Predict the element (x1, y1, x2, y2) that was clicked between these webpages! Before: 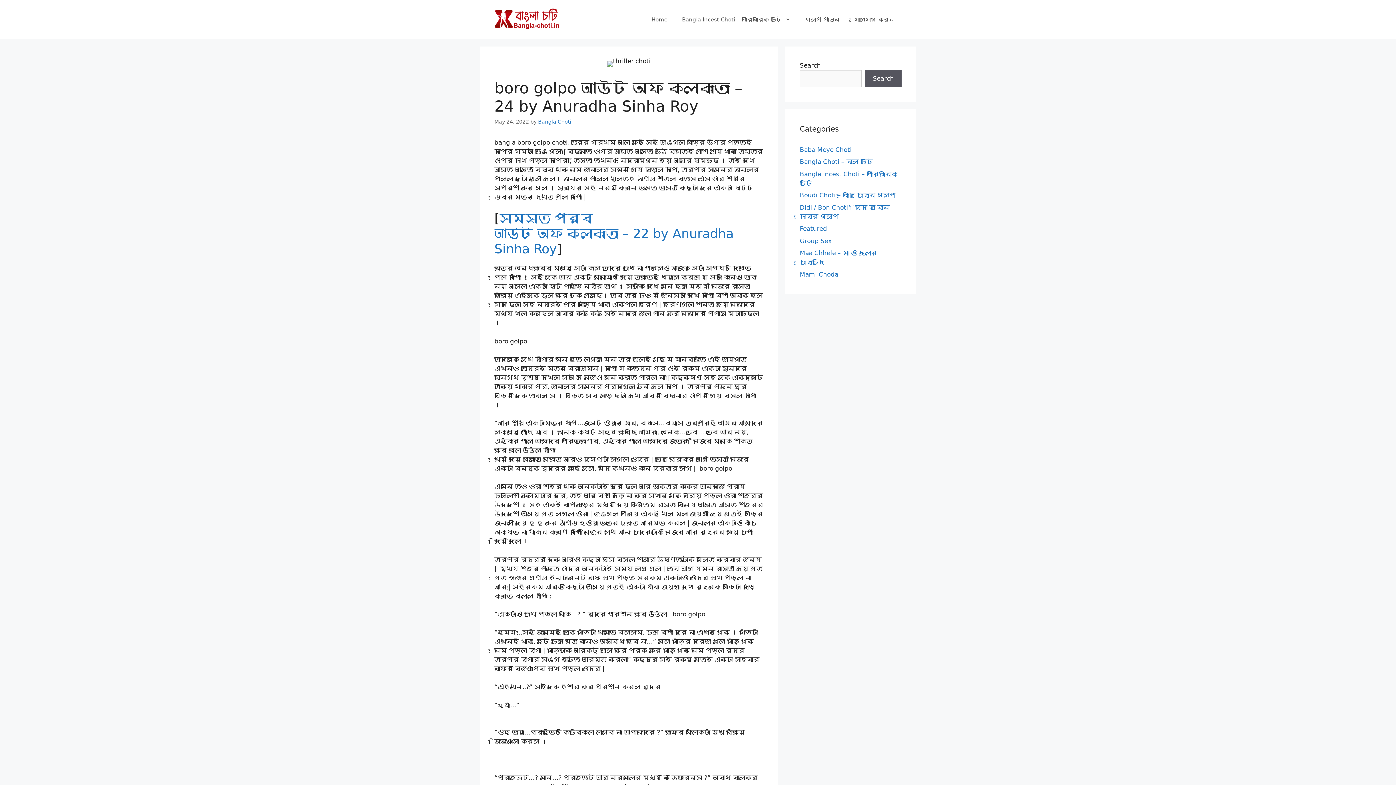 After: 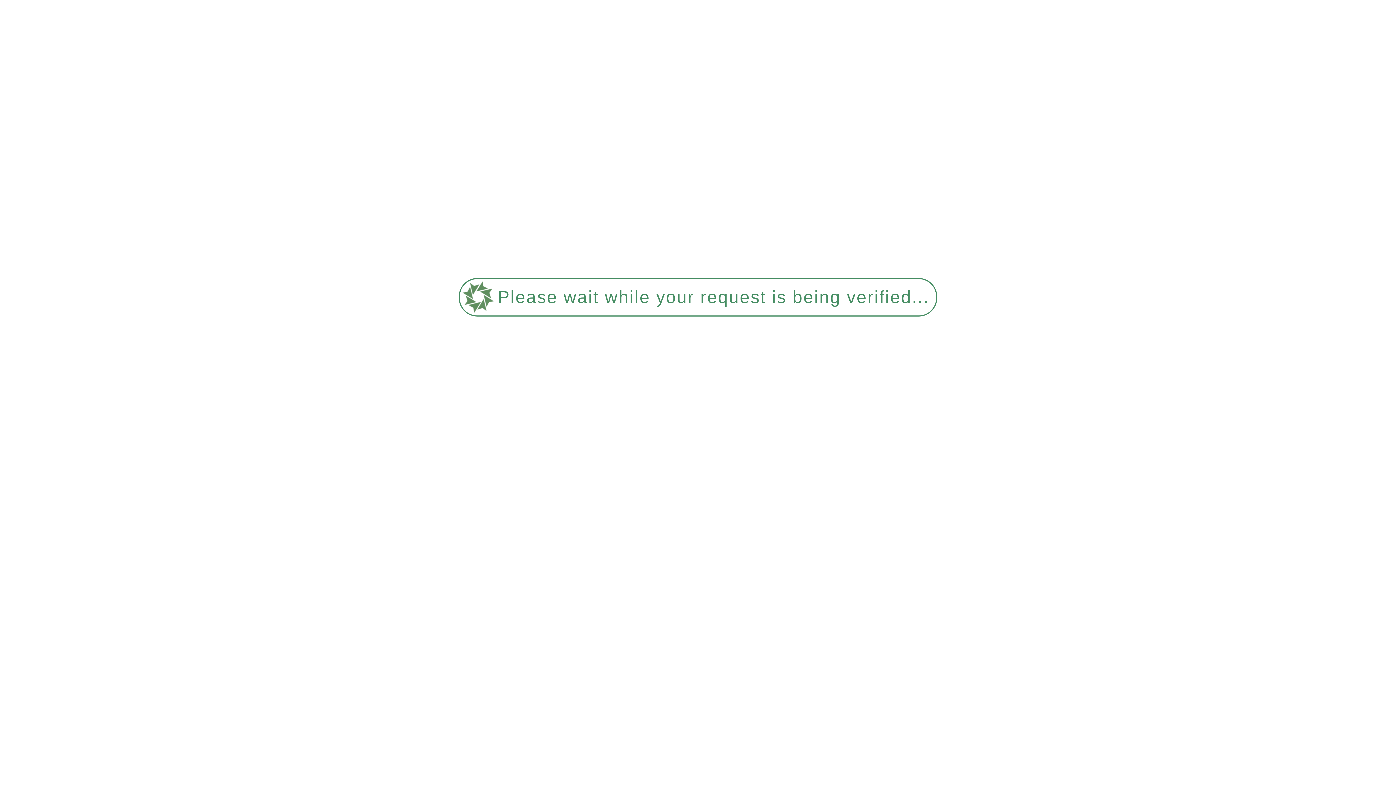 Action: label: Bangla Incest Choti – পারিবারিক চটি bbox: (674, 8, 798, 30)